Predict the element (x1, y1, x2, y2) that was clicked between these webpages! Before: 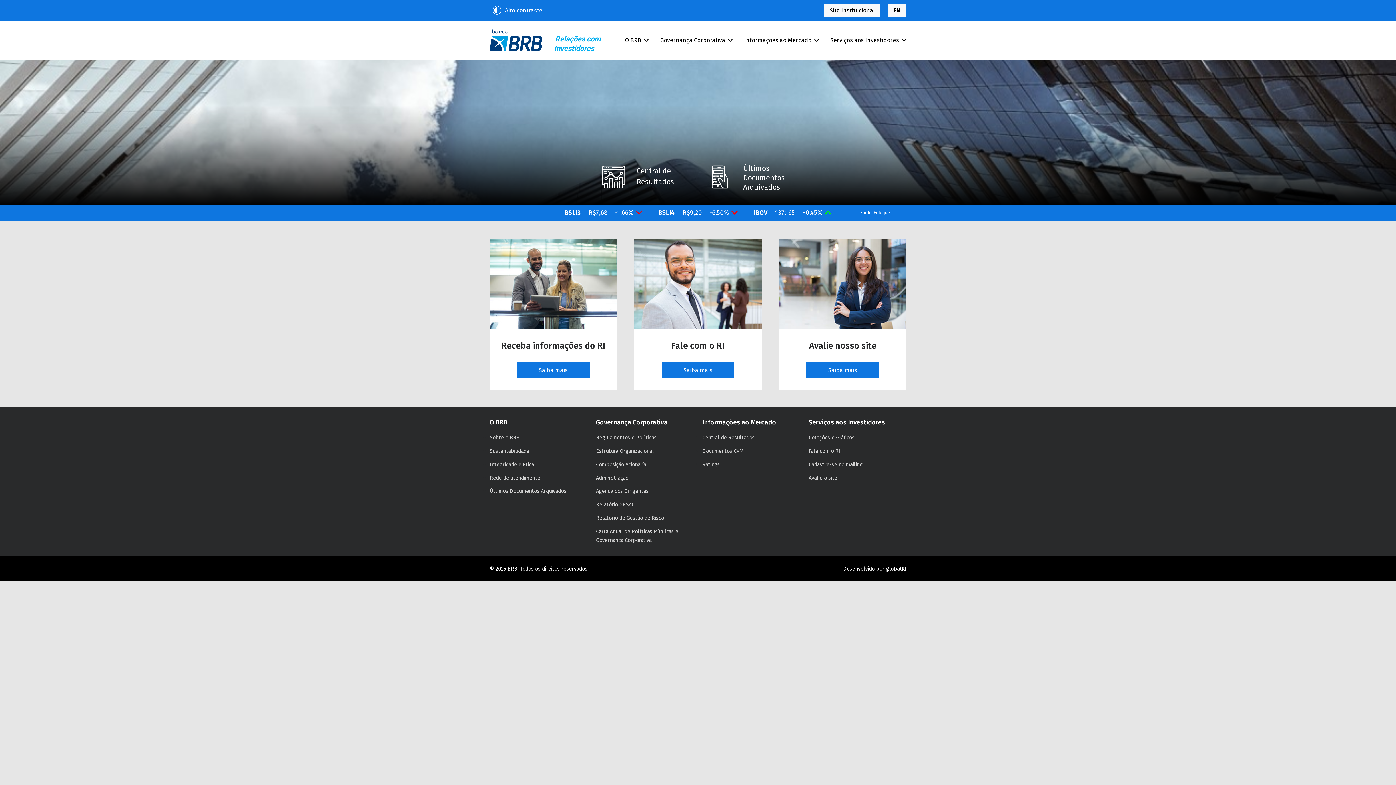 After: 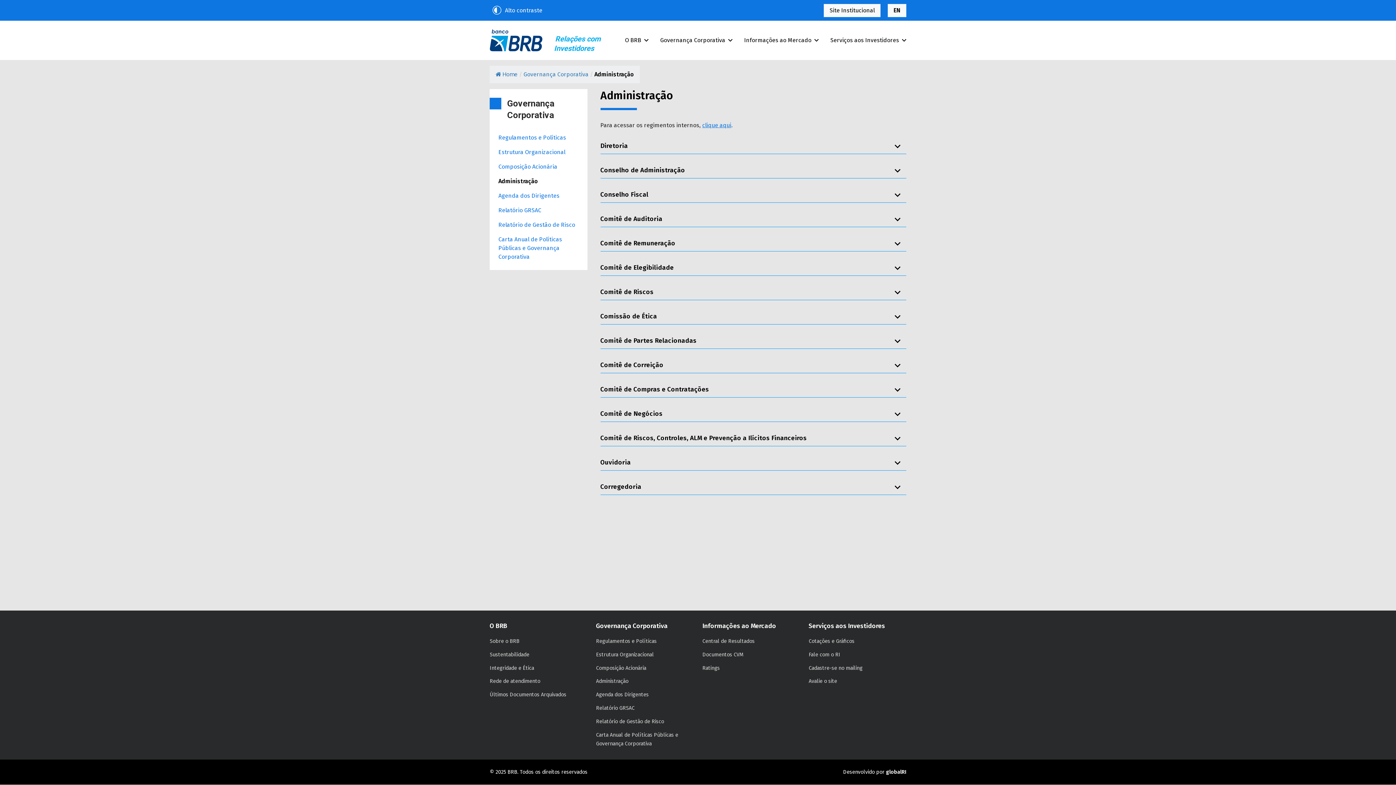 Action: bbox: (596, 475, 628, 481) label: Administração